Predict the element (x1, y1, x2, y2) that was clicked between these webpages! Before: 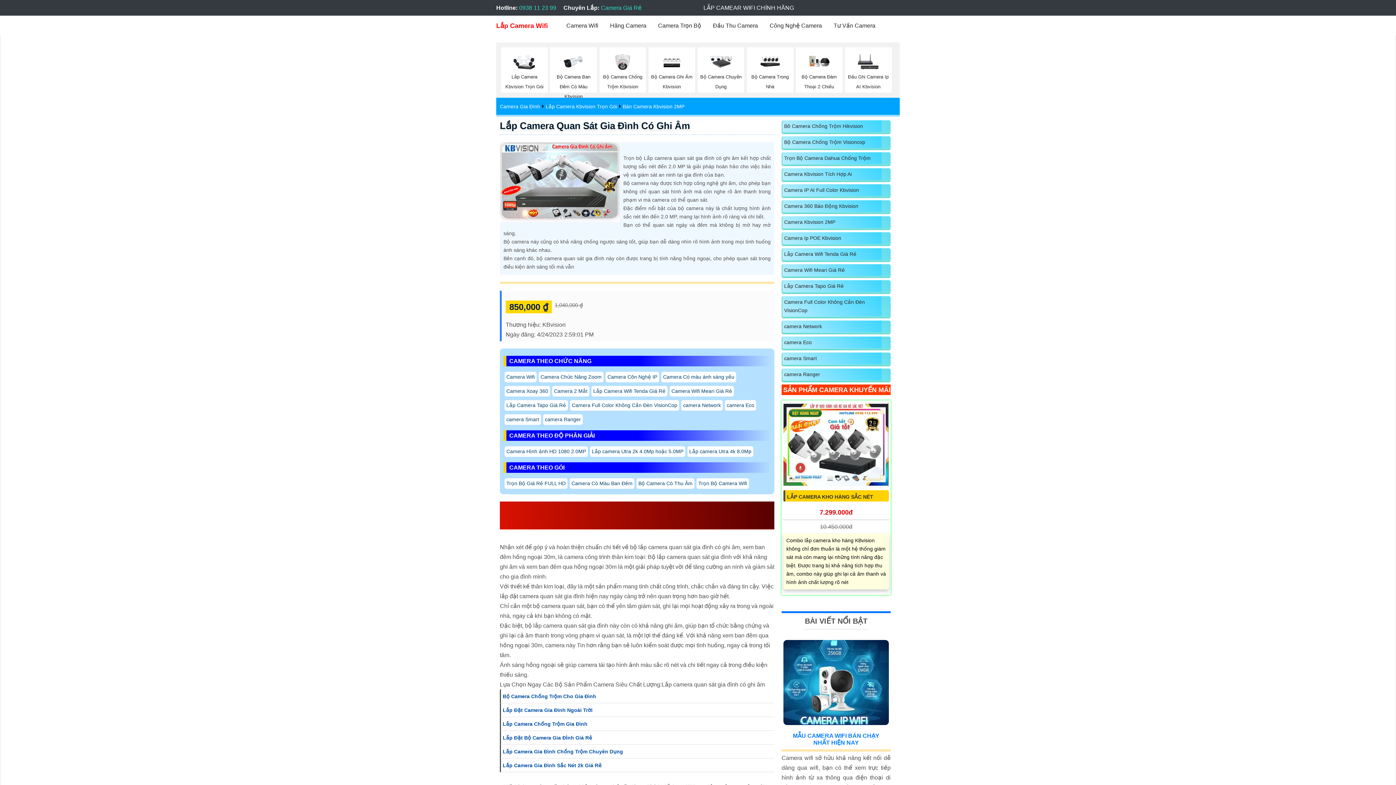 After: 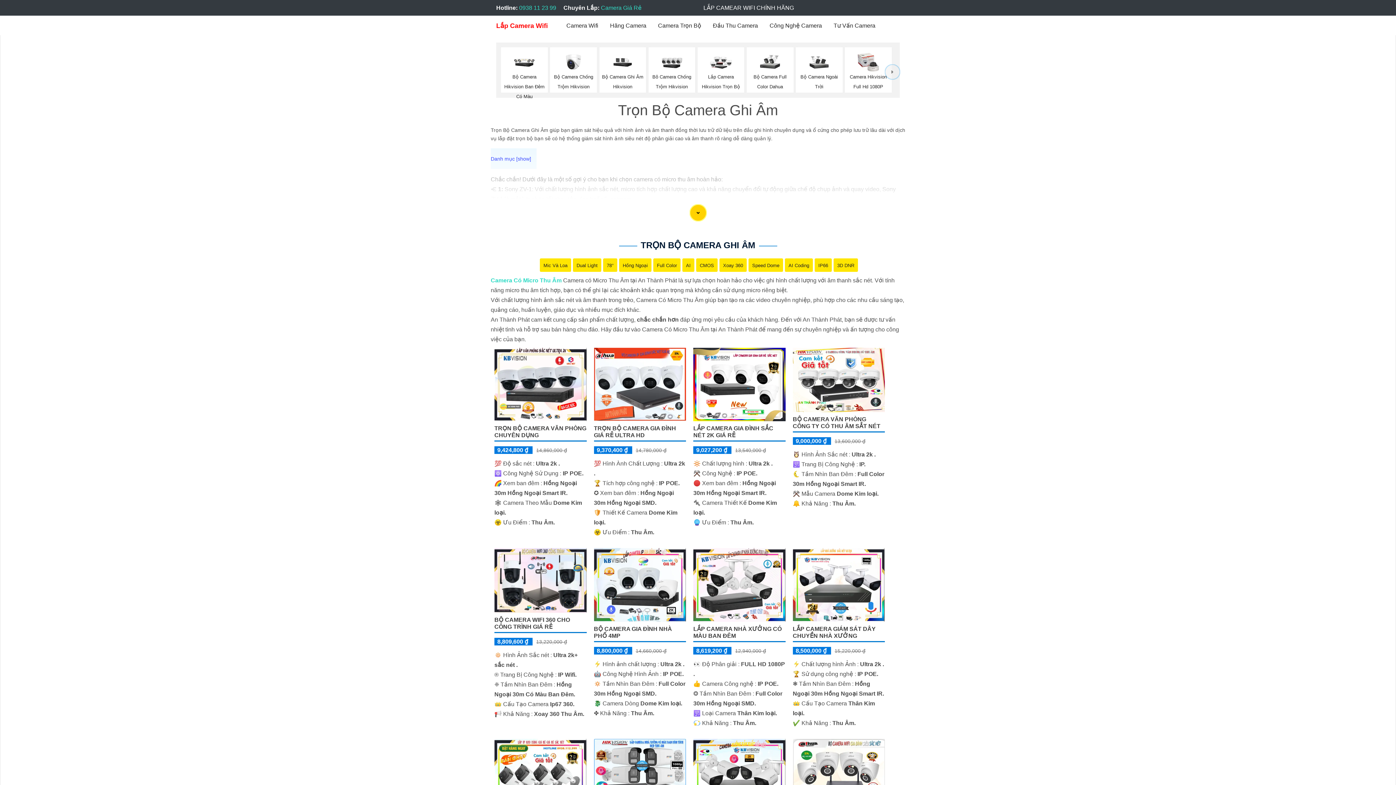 Action: bbox: (636, 478, 694, 488) label: Bộ Camera Có Thu Âm